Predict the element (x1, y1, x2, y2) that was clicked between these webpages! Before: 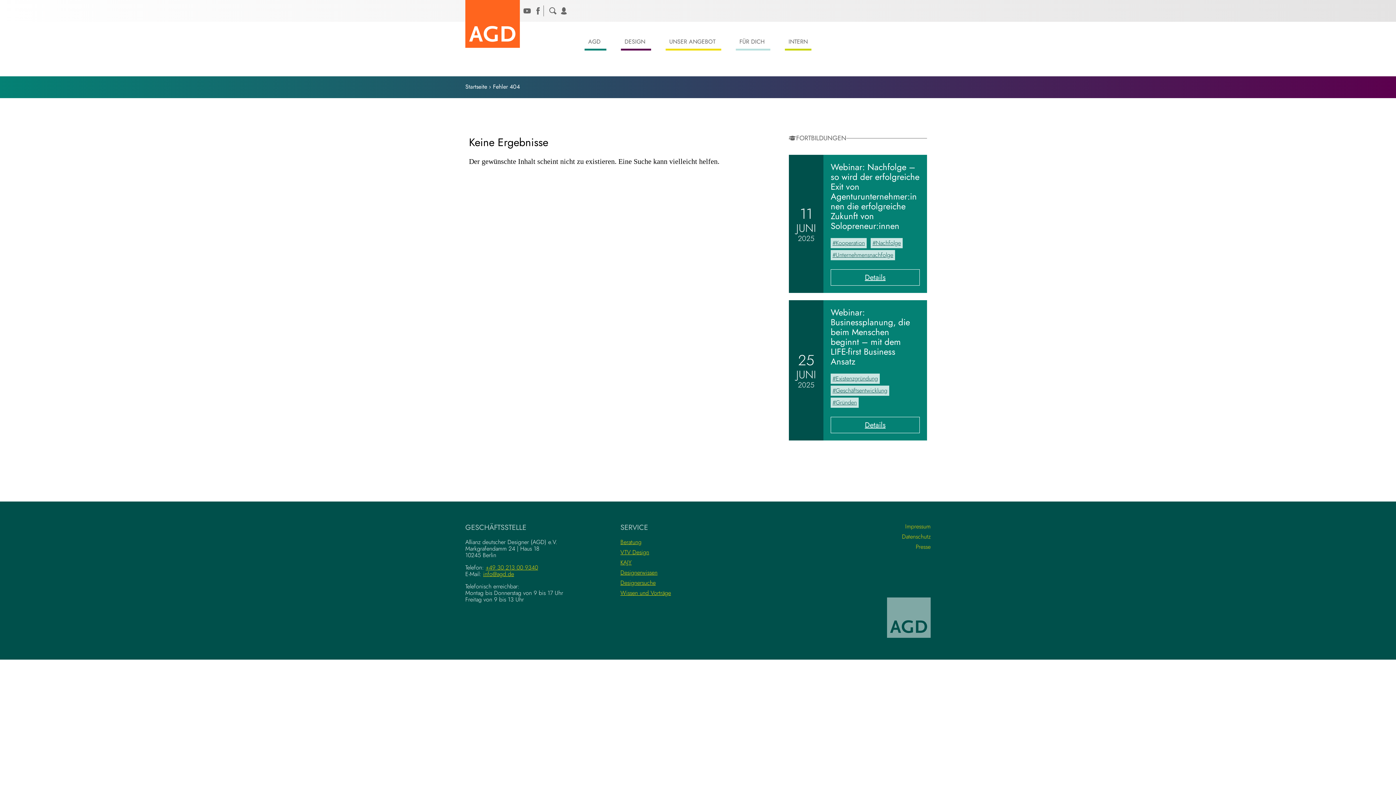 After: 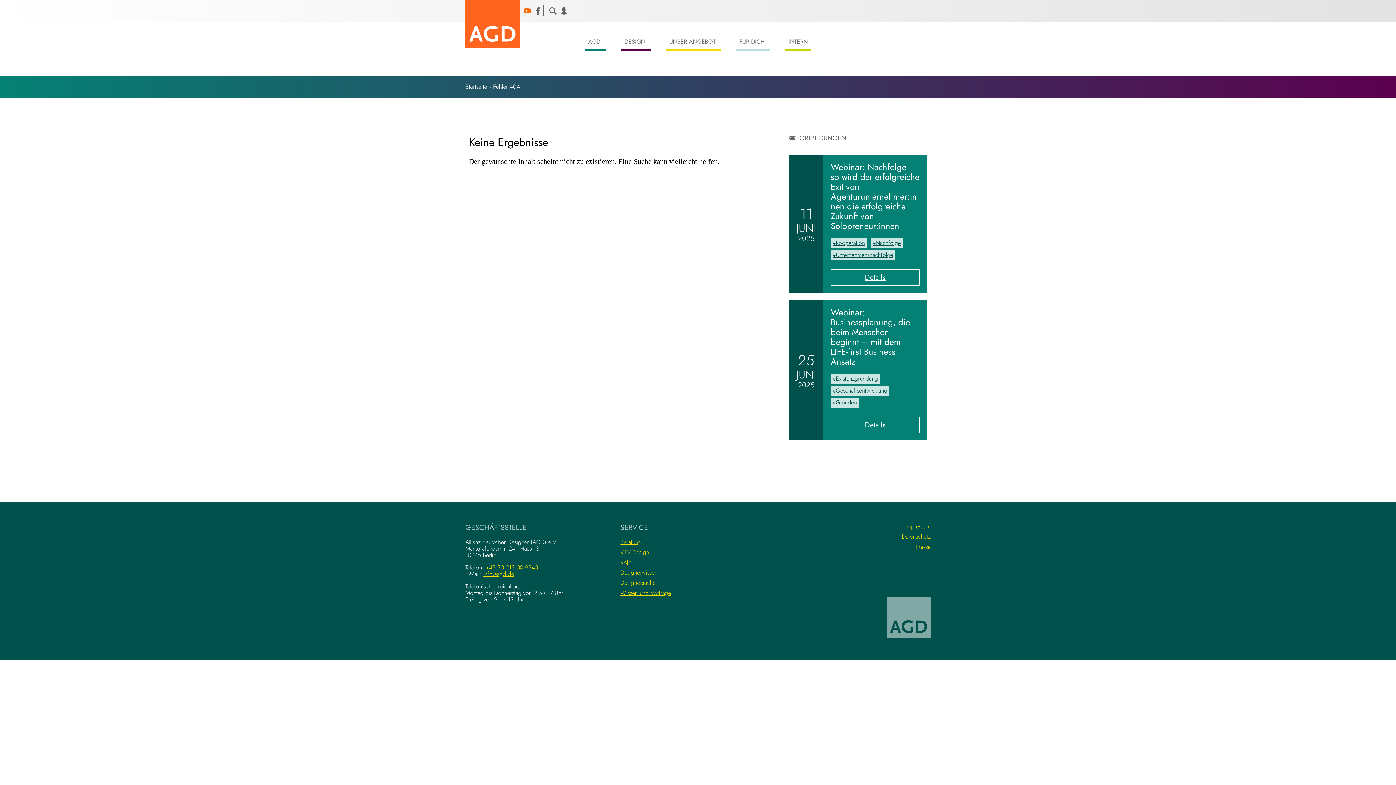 Action: bbox: (523, 7, 530, 17)